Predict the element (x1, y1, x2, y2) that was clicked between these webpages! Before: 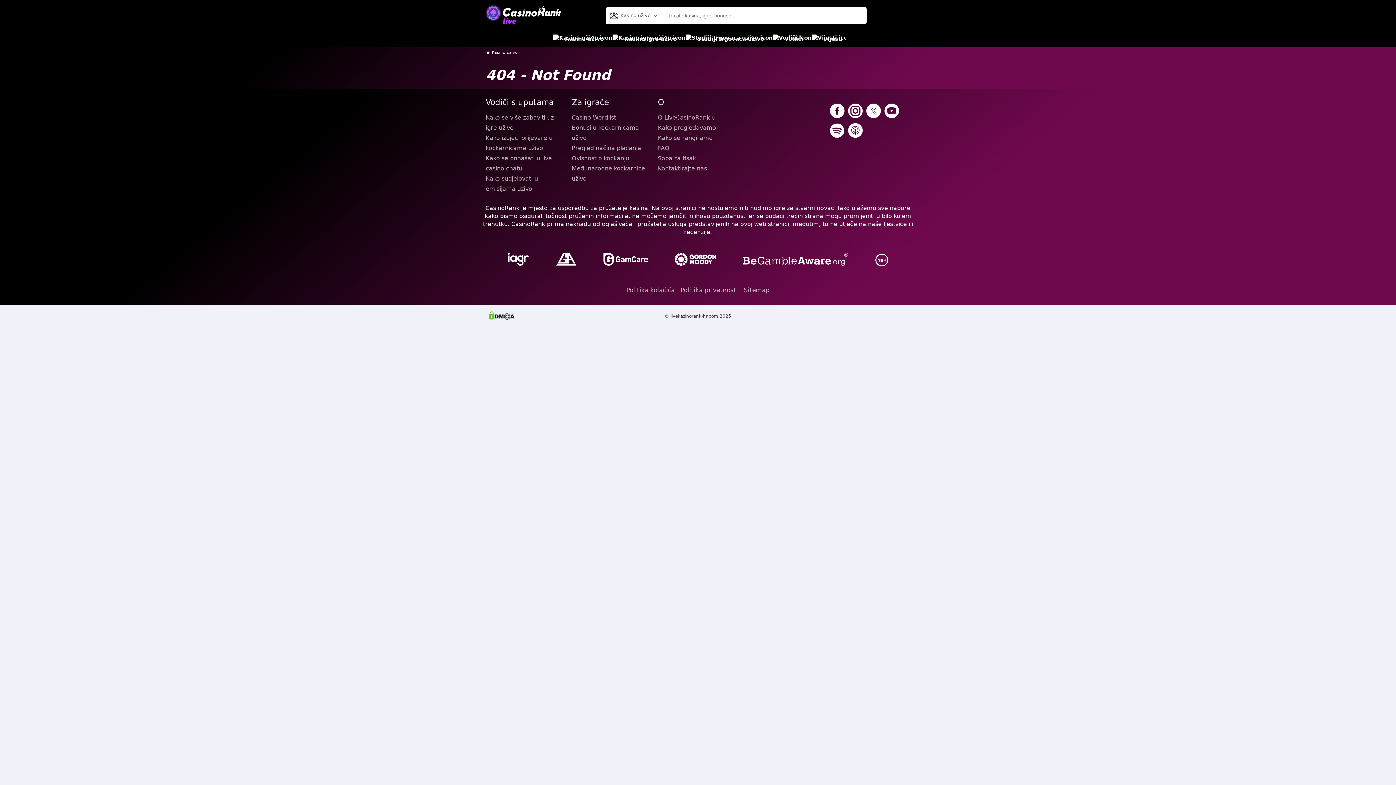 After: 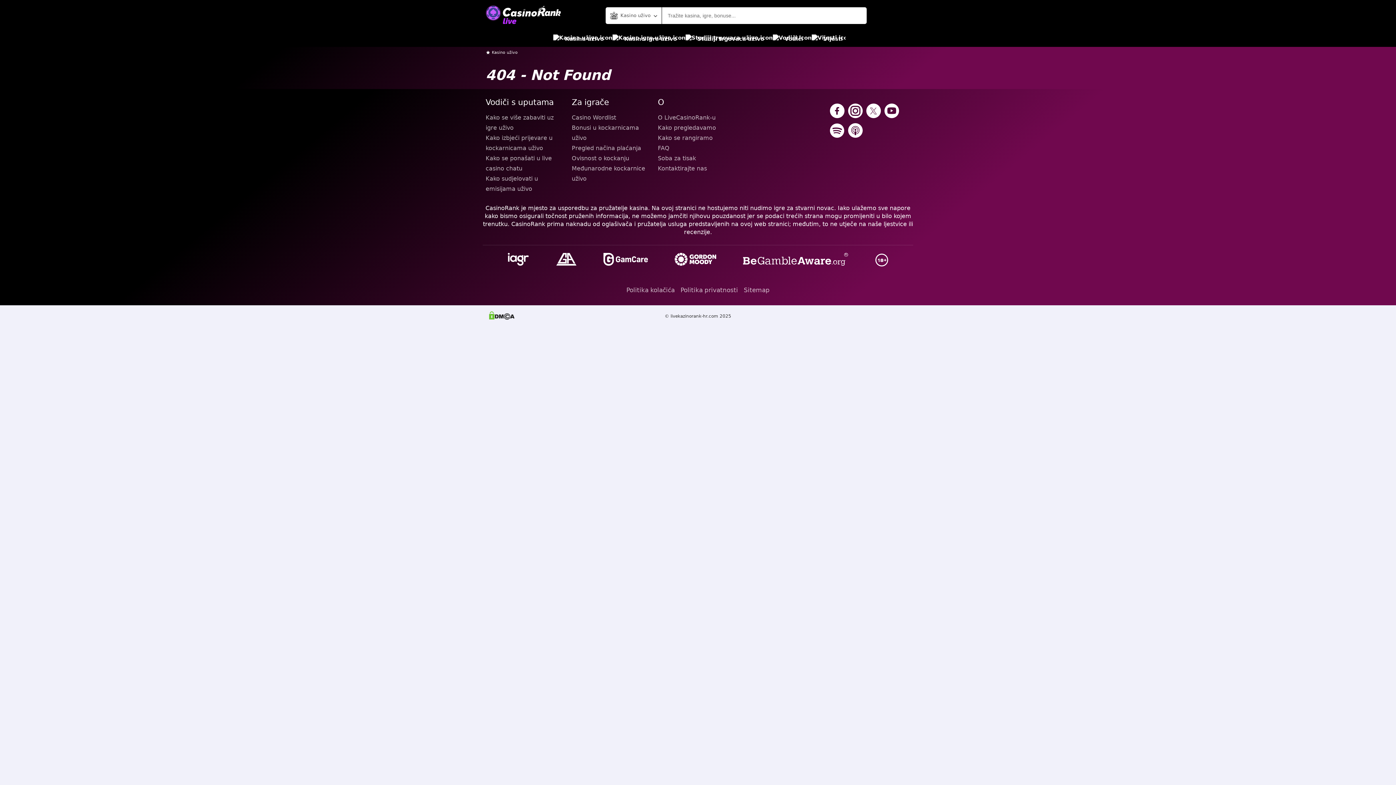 Action: bbox: (601, 251, 649, 269)